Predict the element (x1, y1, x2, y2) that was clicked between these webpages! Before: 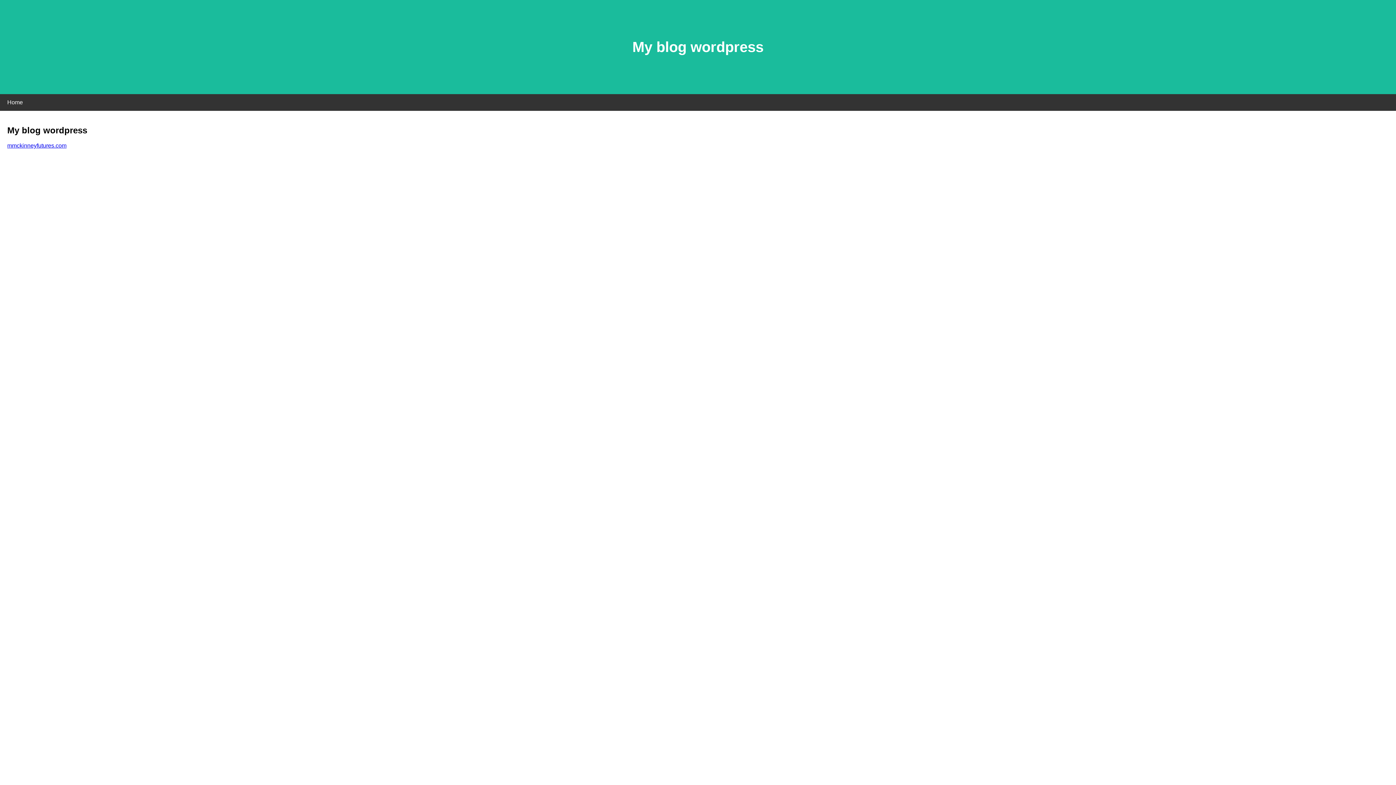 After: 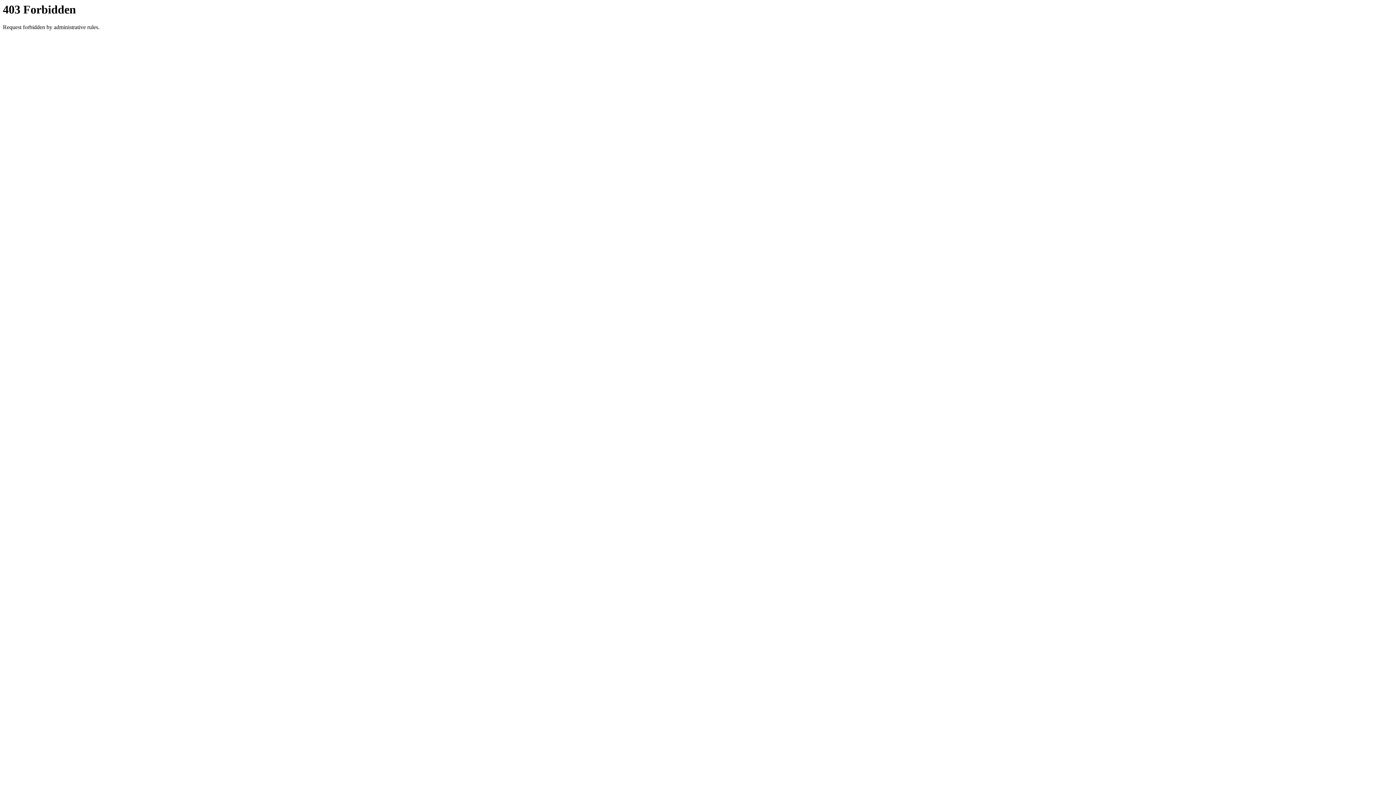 Action: bbox: (7, 142, 66, 148) label: mmckinneyfutures.com